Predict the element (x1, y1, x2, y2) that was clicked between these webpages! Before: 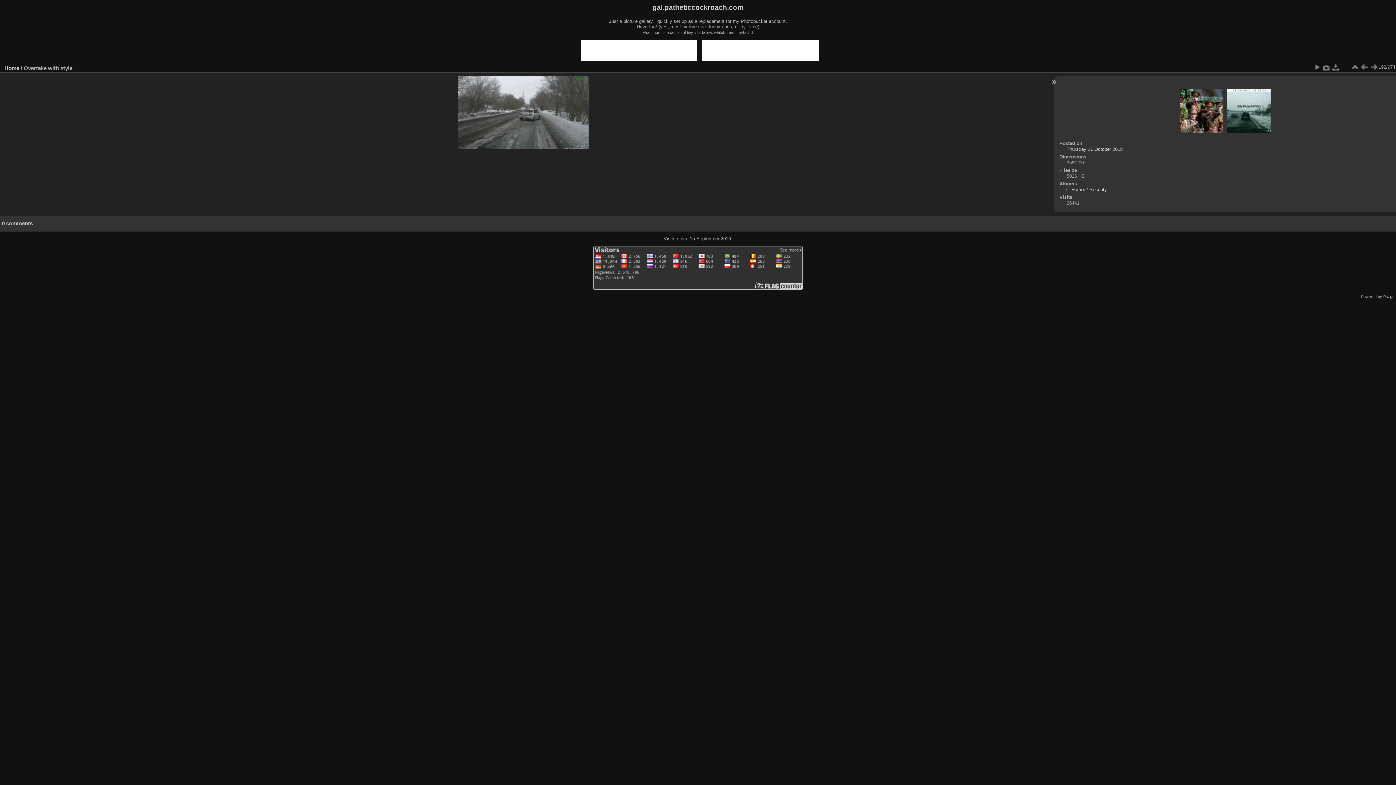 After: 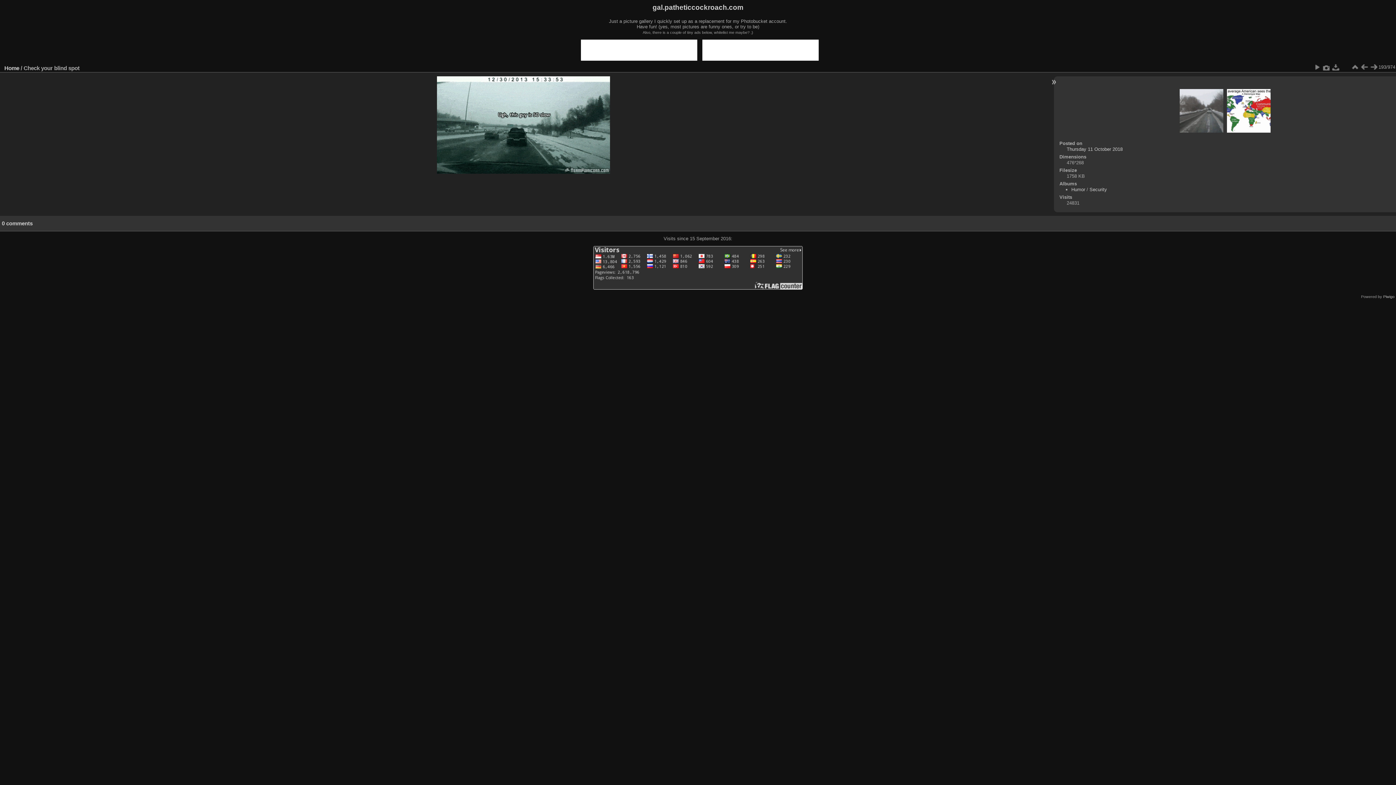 Action: bbox: (1369, 62, 1378, 71)